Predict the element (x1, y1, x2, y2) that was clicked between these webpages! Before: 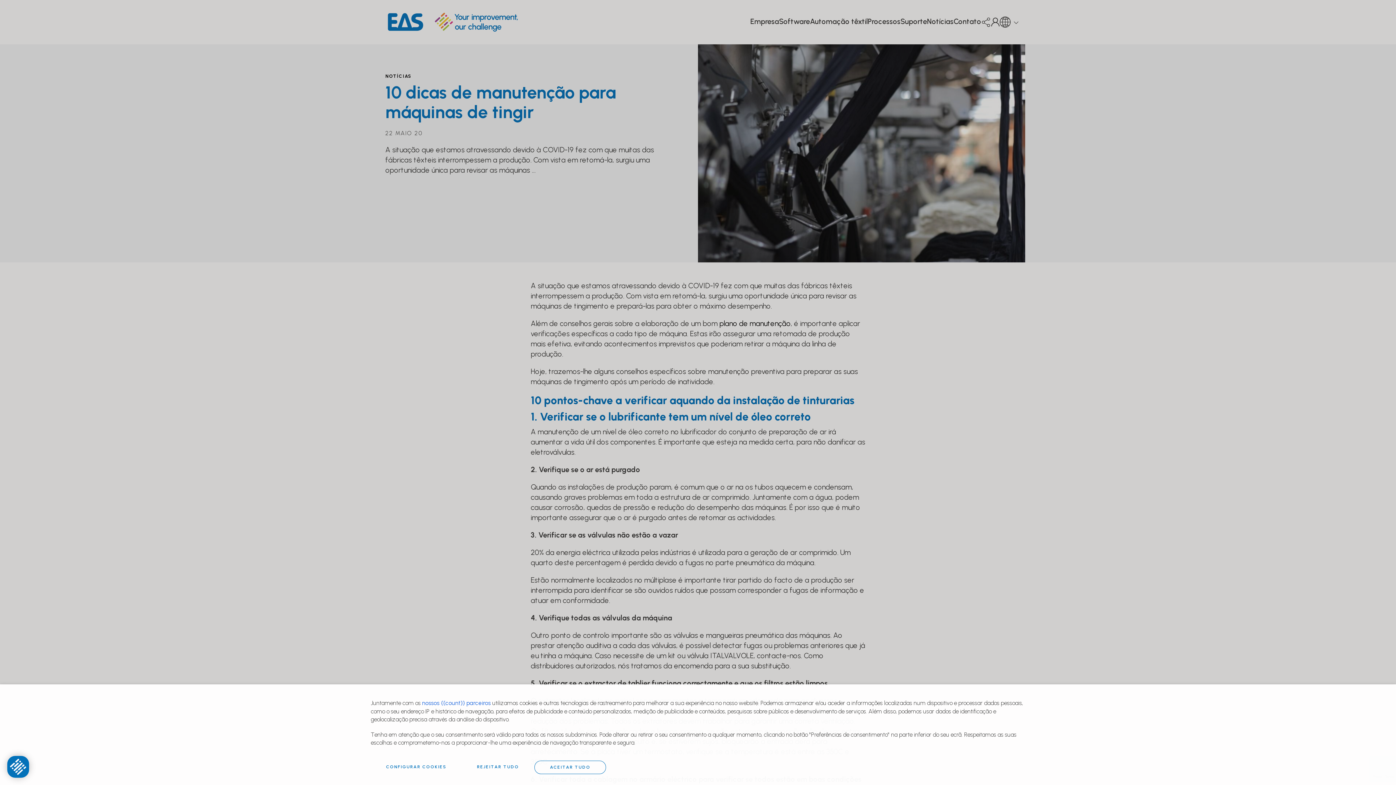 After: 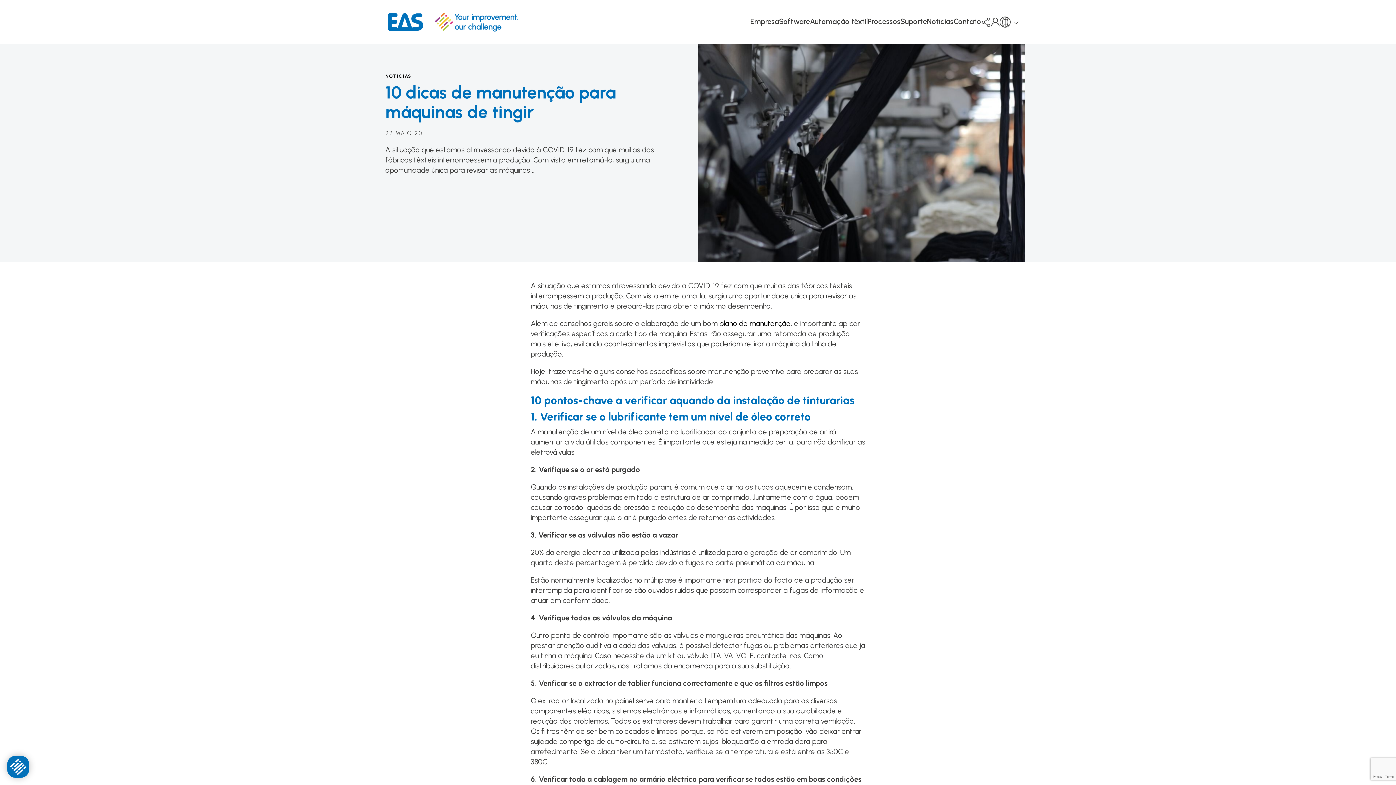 Action: label: REJEITAR TUDO bbox: (461, 761, 534, 773)